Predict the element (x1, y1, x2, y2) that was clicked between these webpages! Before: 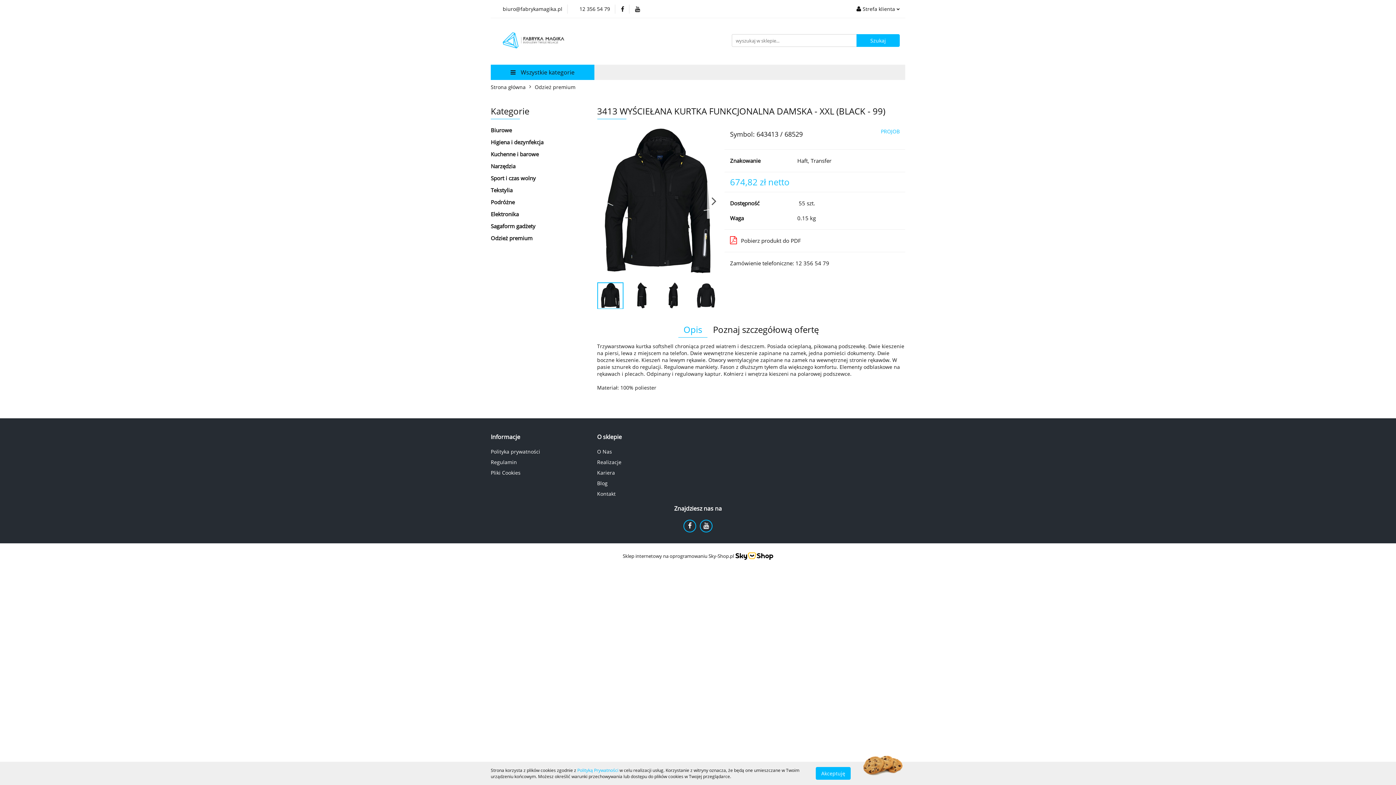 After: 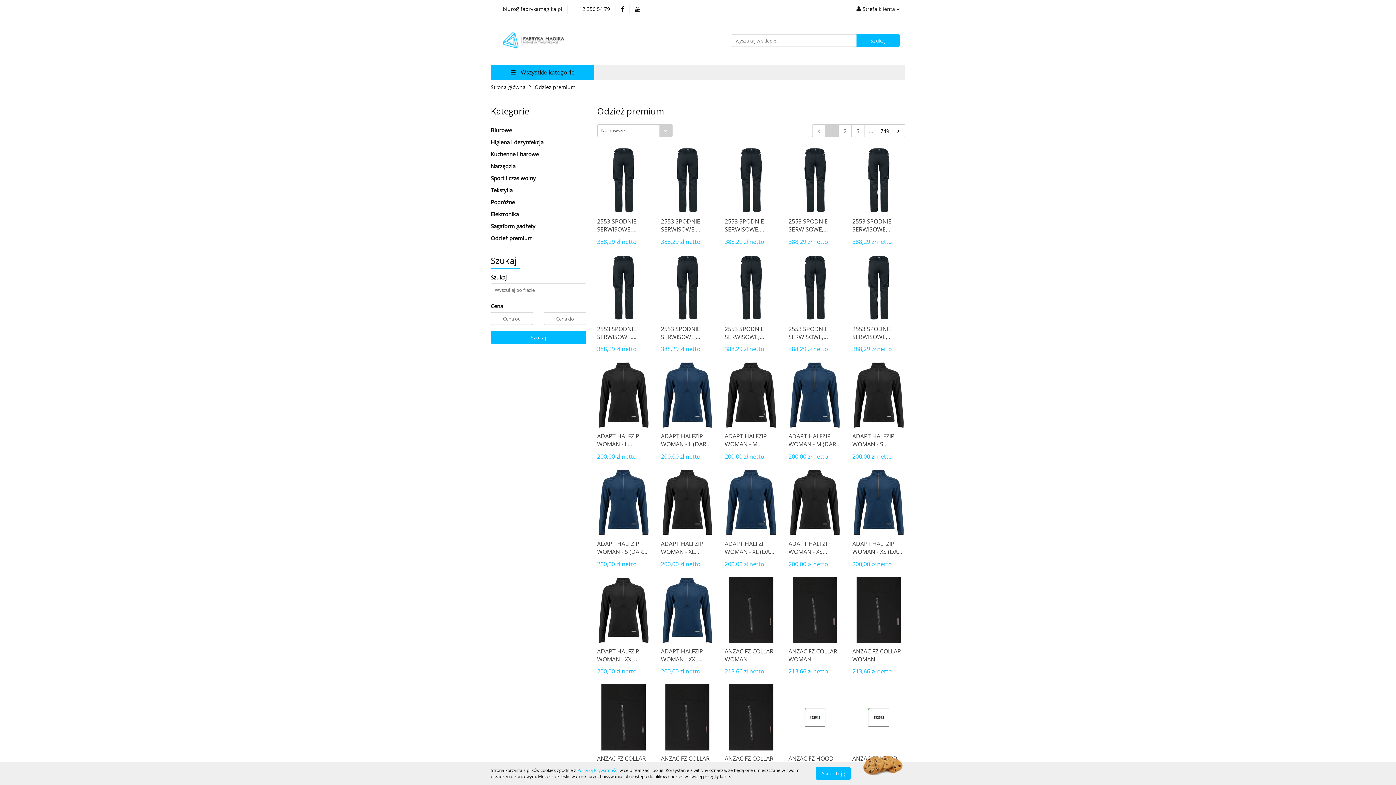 Action: bbox: (534, 79, 575, 94) label: Odzież premium